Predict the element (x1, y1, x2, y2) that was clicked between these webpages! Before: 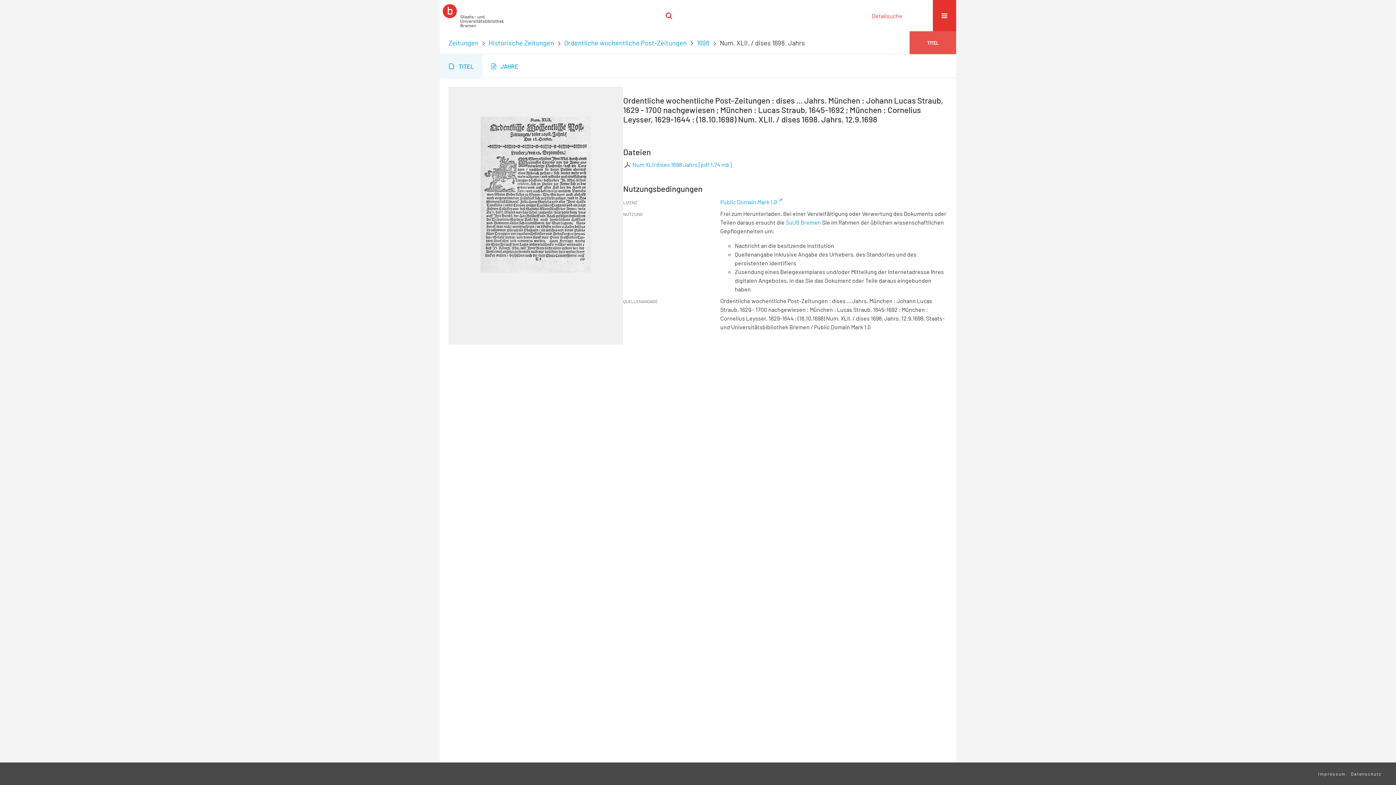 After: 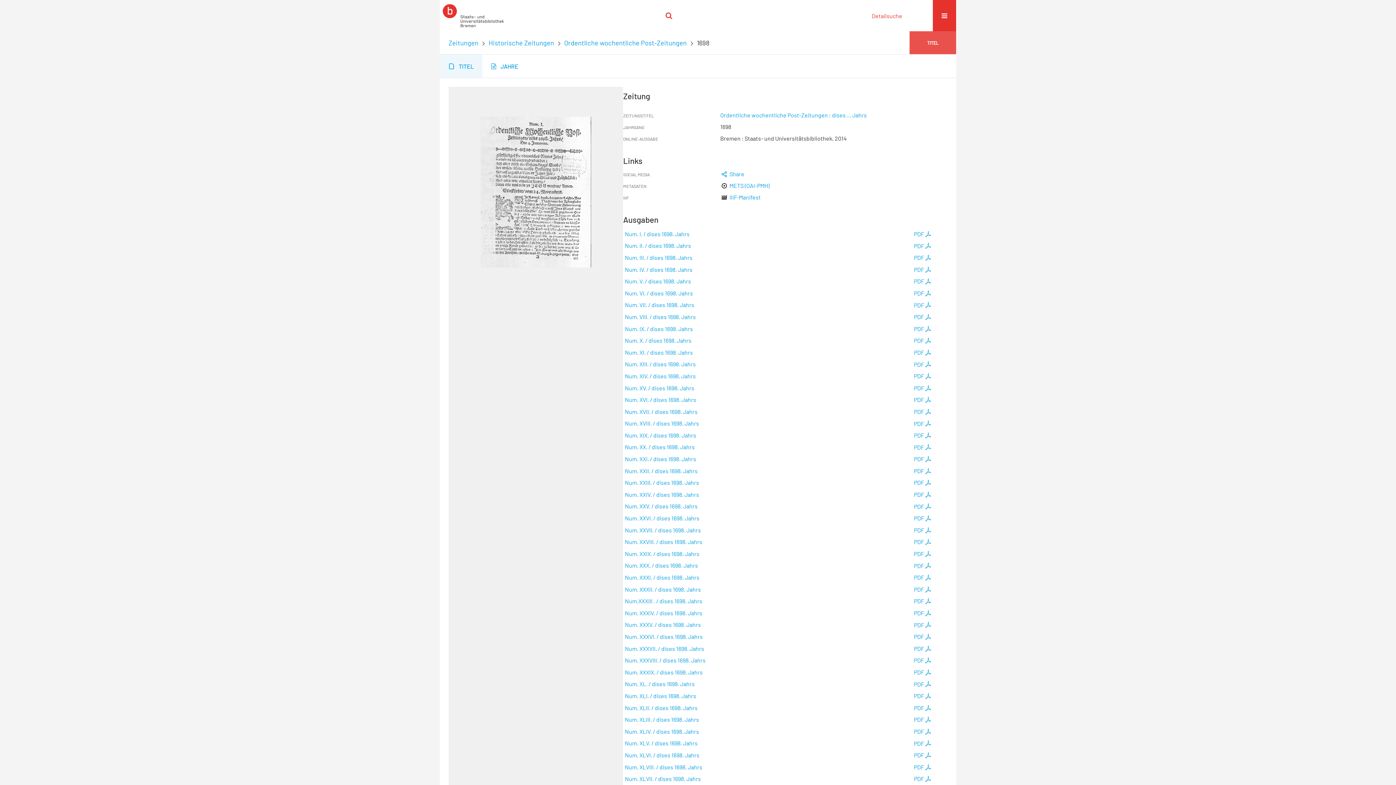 Action: bbox: (697, 38, 709, 46) label: 1698